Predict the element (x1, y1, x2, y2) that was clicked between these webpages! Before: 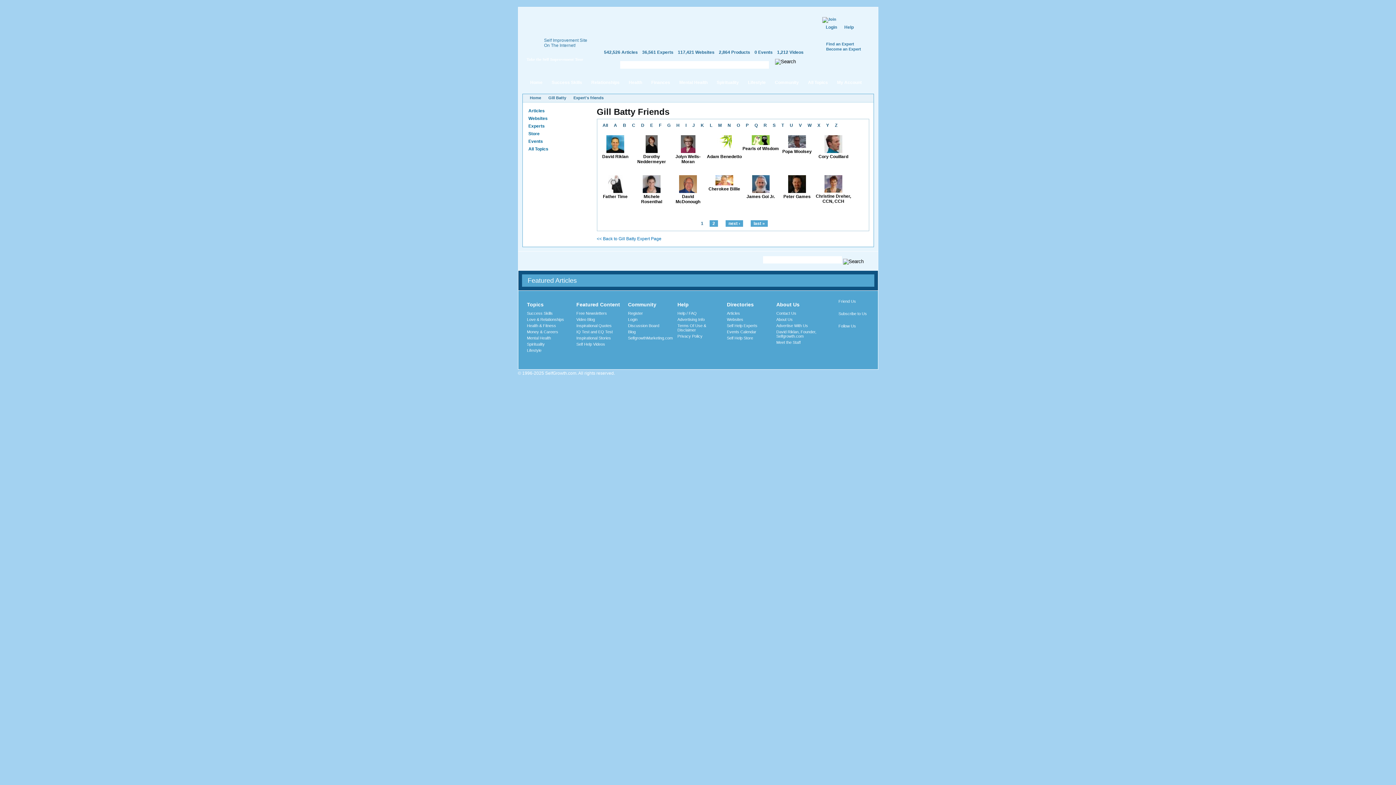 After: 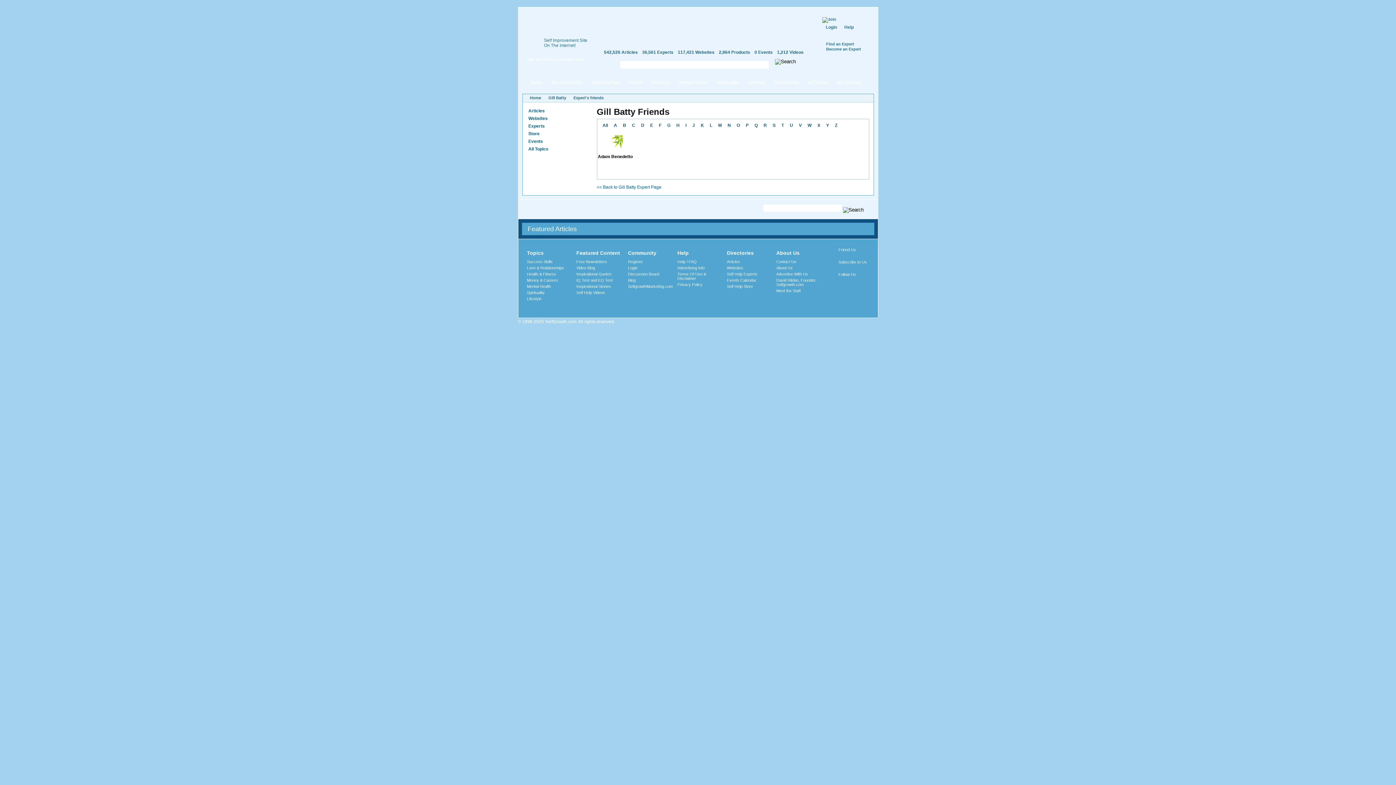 Action: label: A bbox: (611, 119, 620, 131)